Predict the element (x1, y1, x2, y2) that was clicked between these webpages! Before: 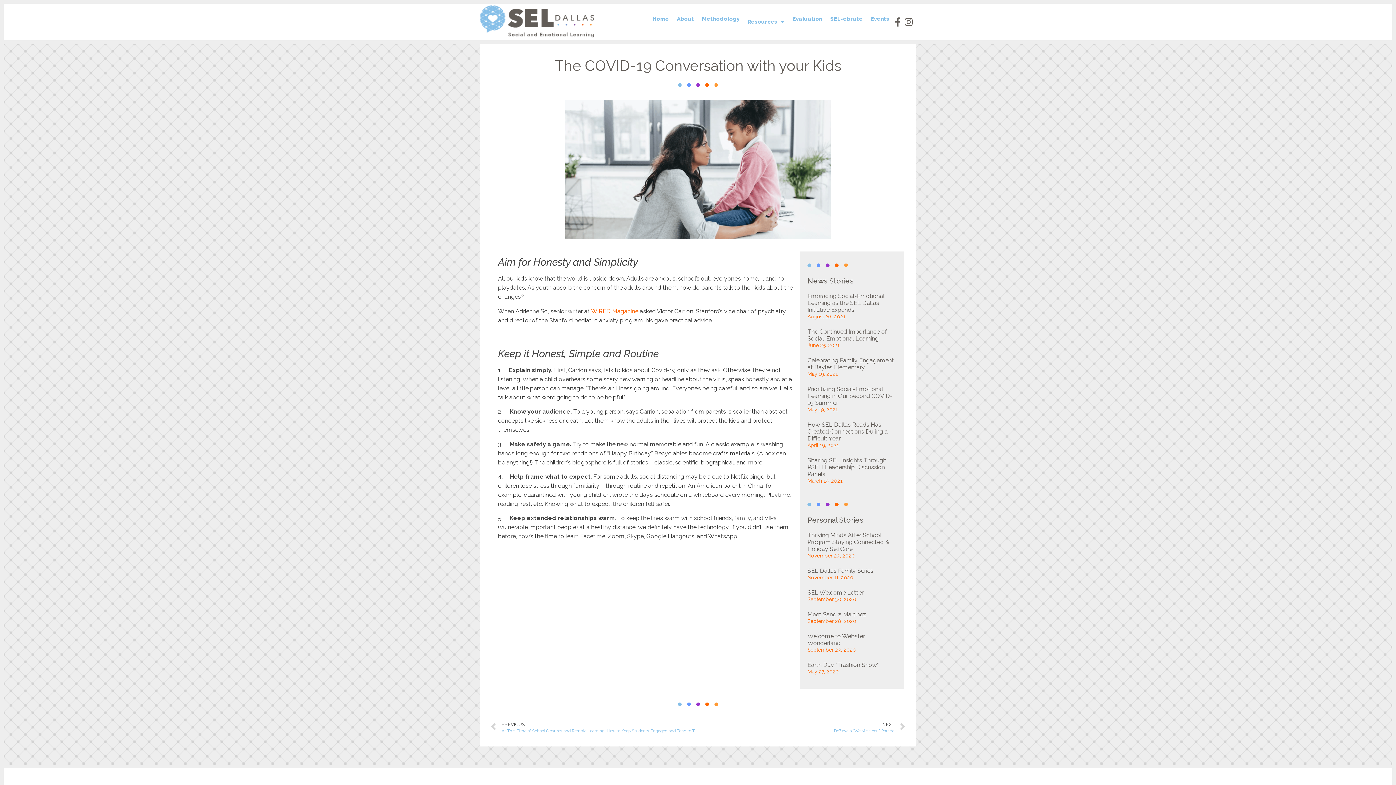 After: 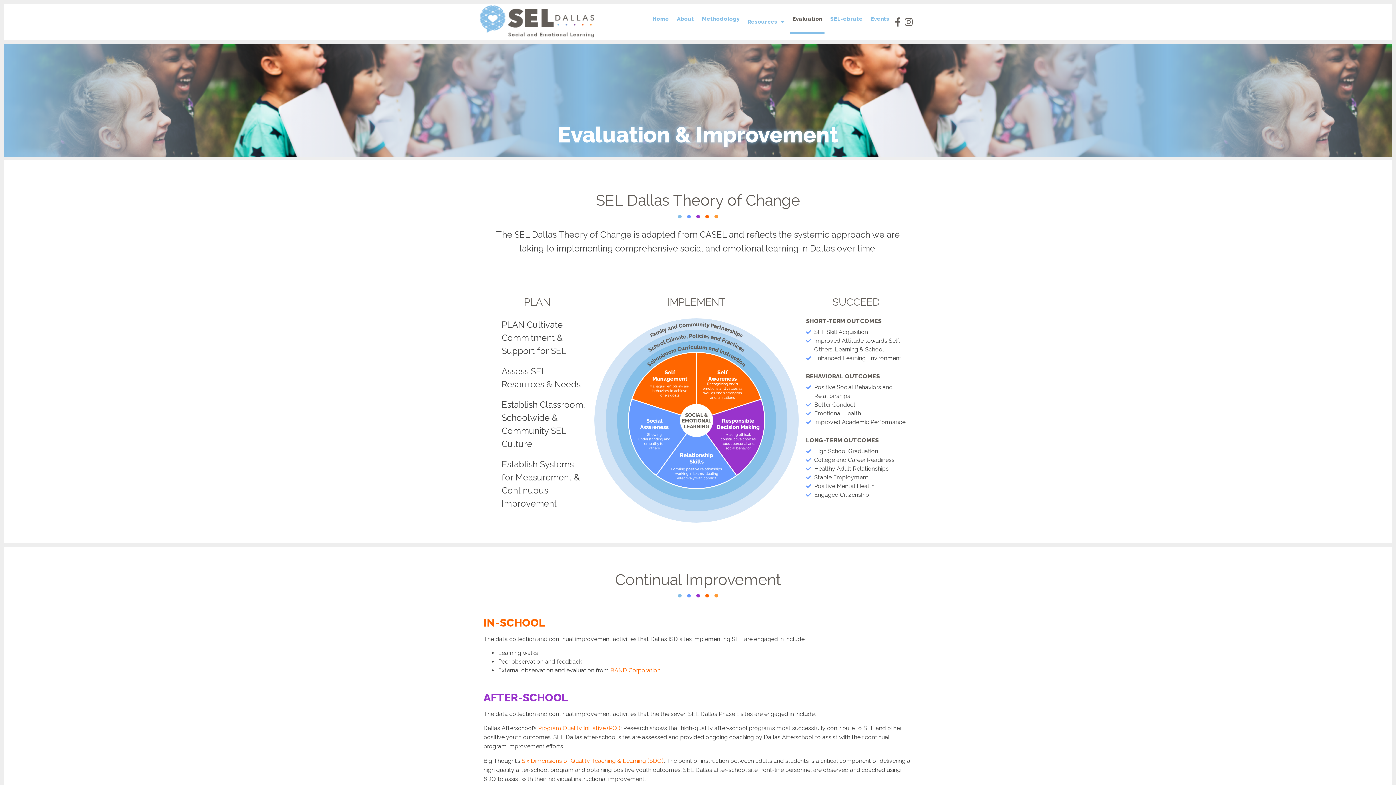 Action: bbox: (790, 4, 824, 33) label: Evaluation